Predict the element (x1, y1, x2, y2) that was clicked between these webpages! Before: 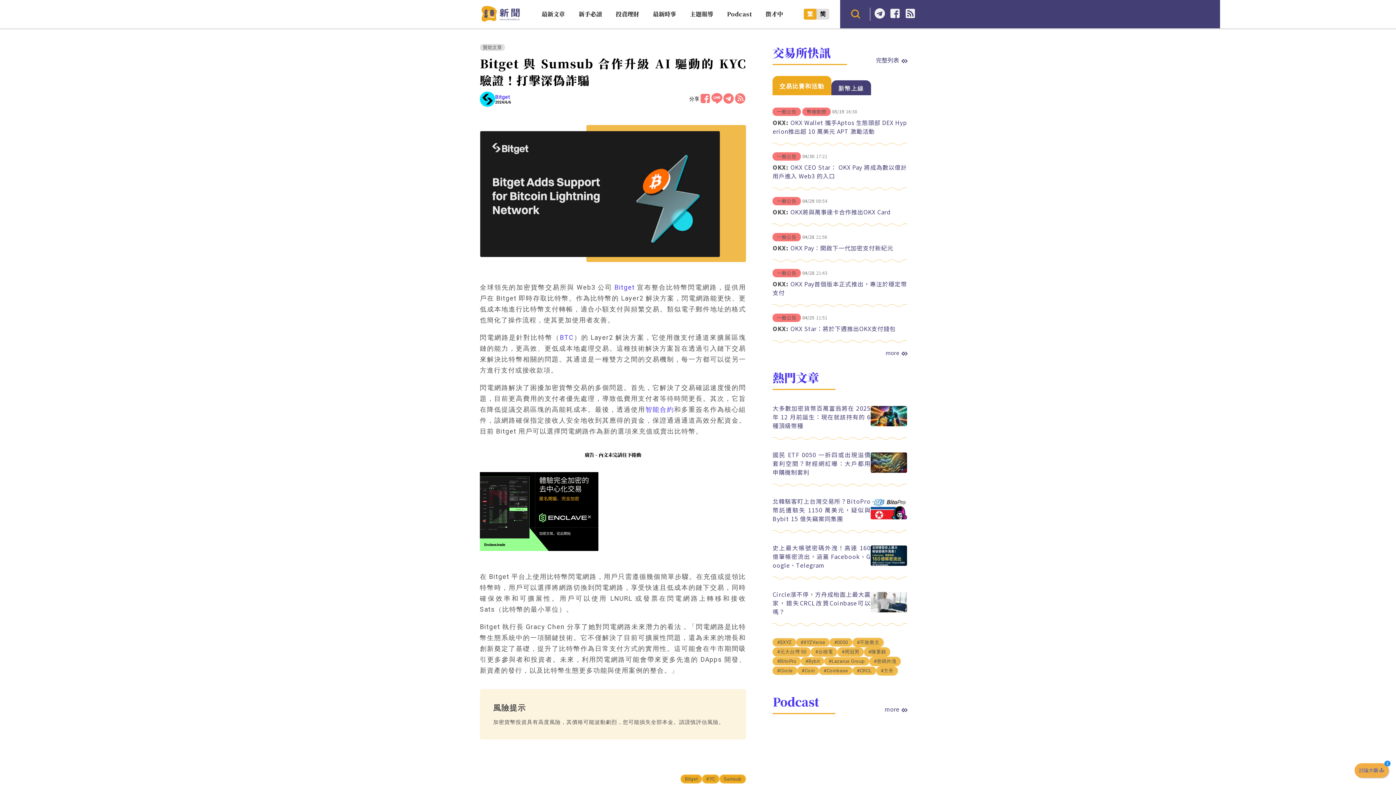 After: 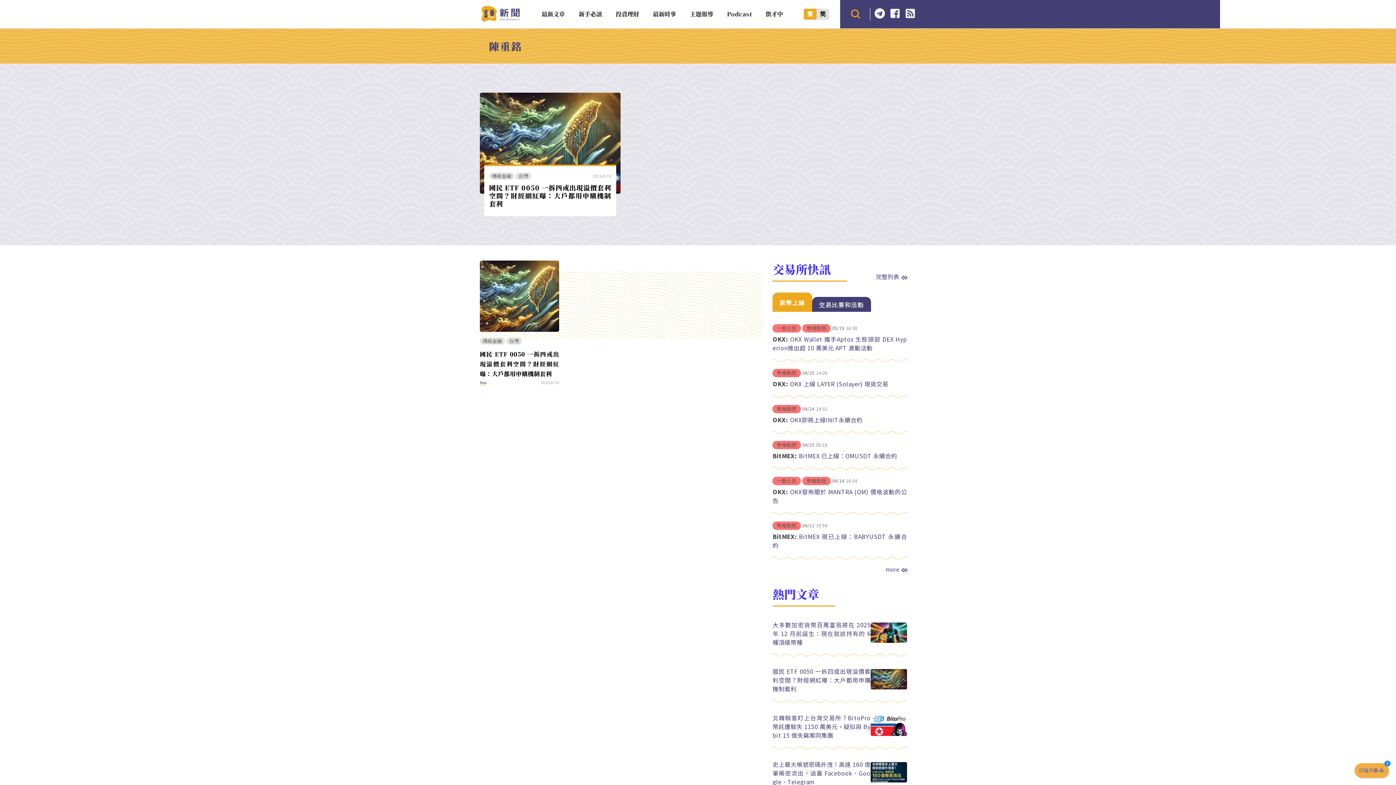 Action: label: #陳重銘 bbox: (864, 652, 890, 662)